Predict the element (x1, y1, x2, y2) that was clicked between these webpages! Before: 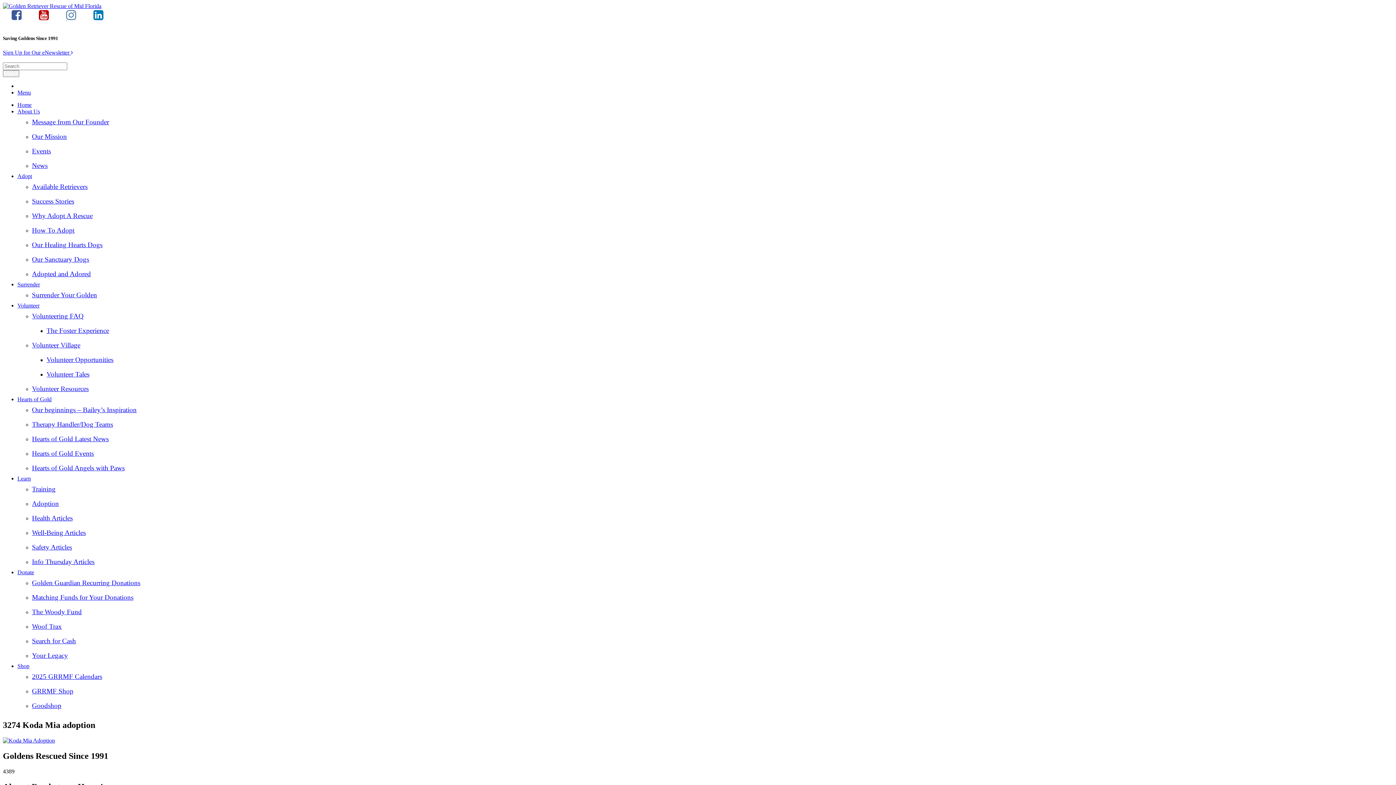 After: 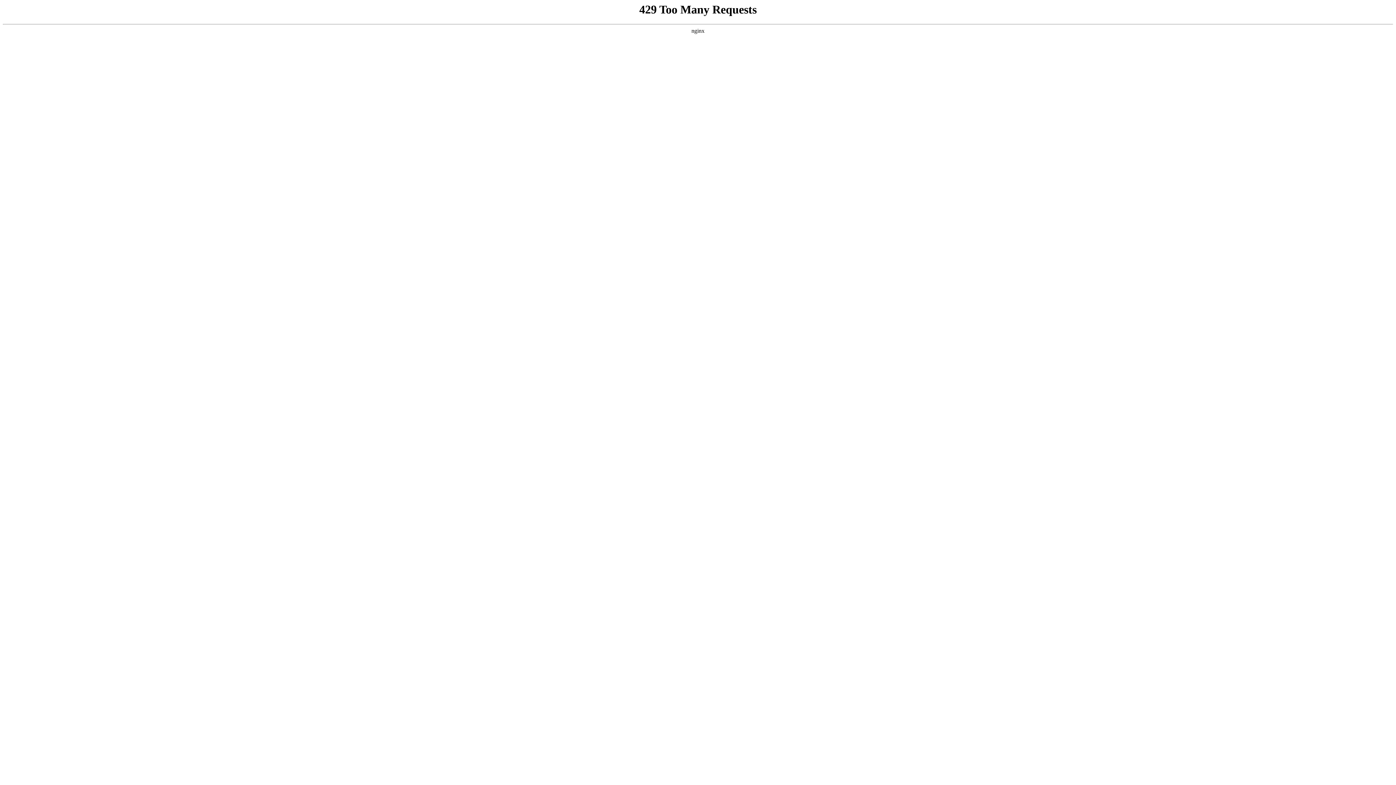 Action: label: How To Adopt bbox: (32, 226, 74, 234)